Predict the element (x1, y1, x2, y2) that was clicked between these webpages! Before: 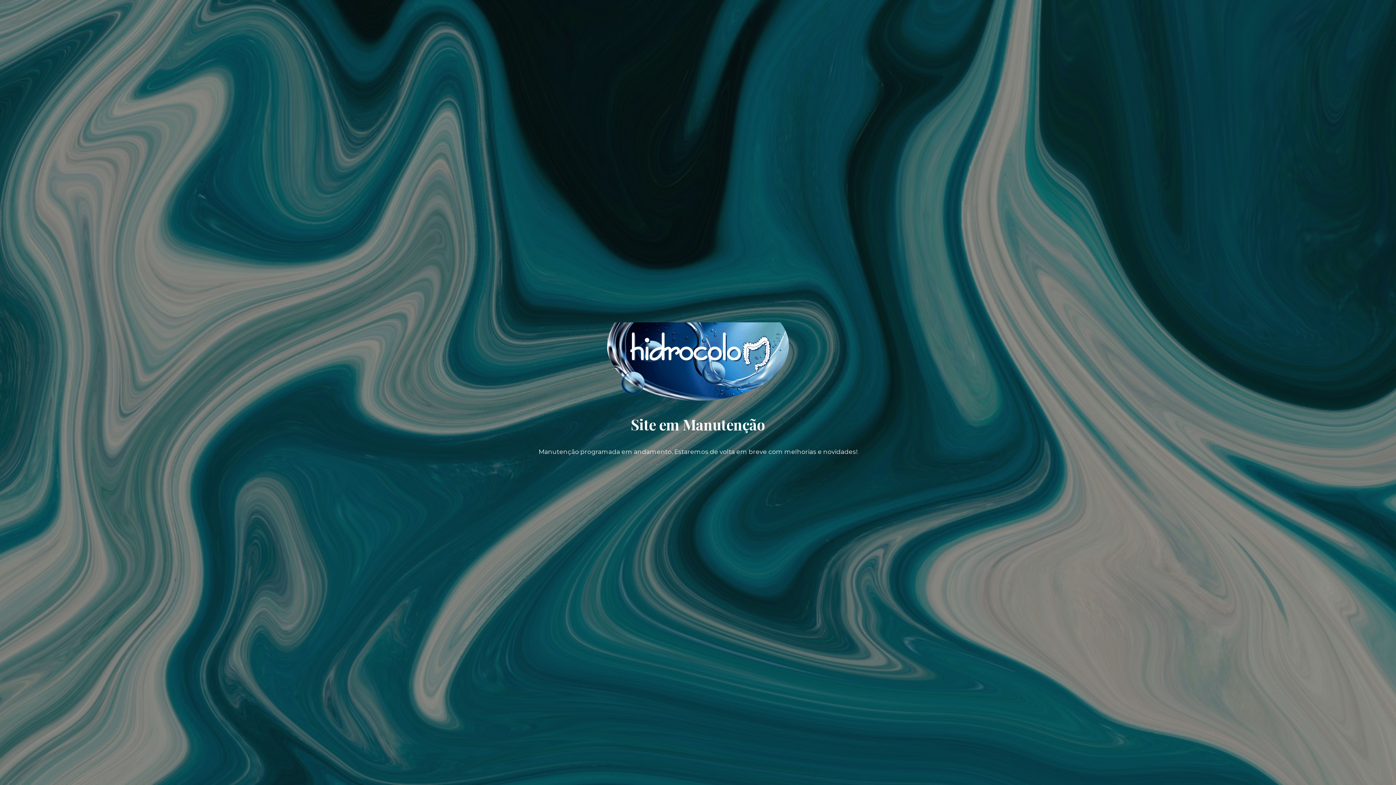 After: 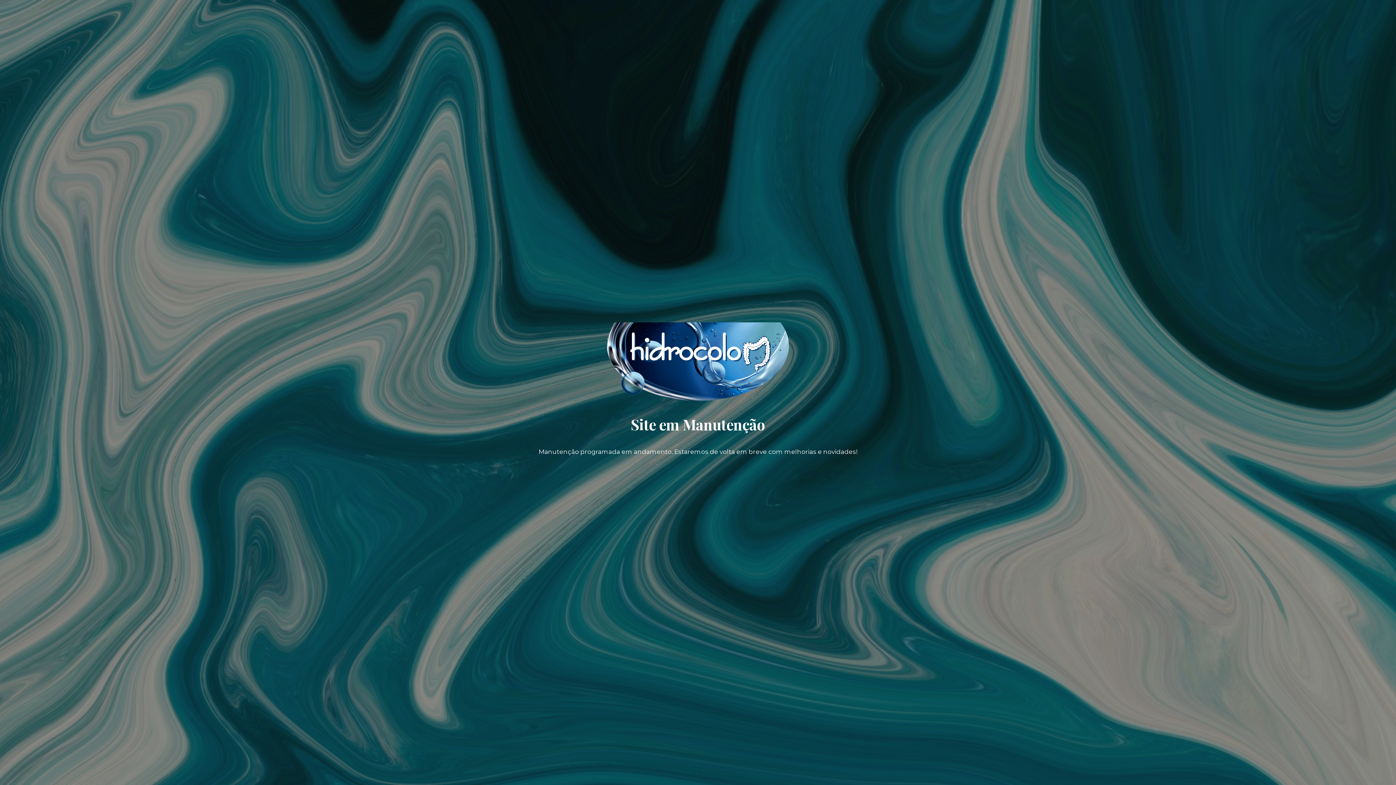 Action: bbox: (607, 395, 789, 402)